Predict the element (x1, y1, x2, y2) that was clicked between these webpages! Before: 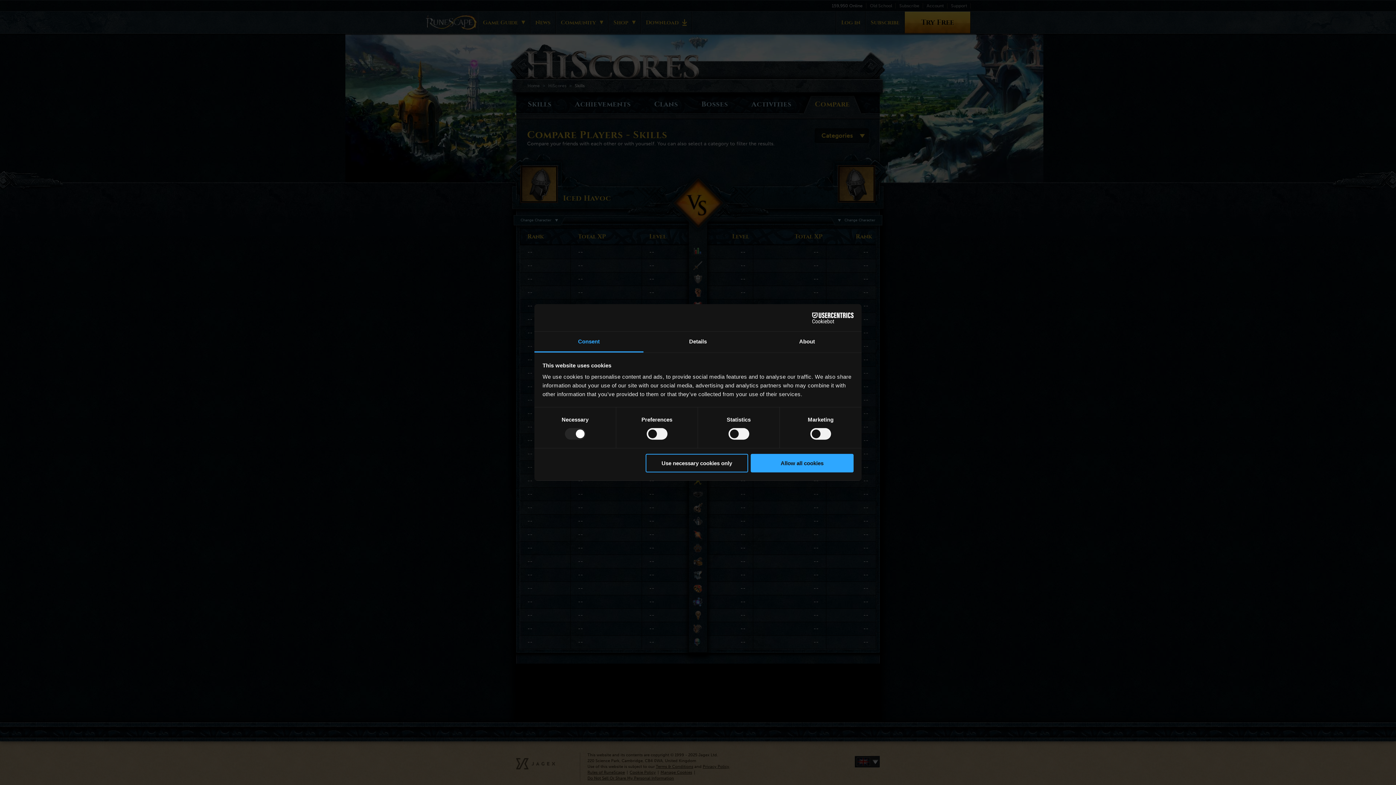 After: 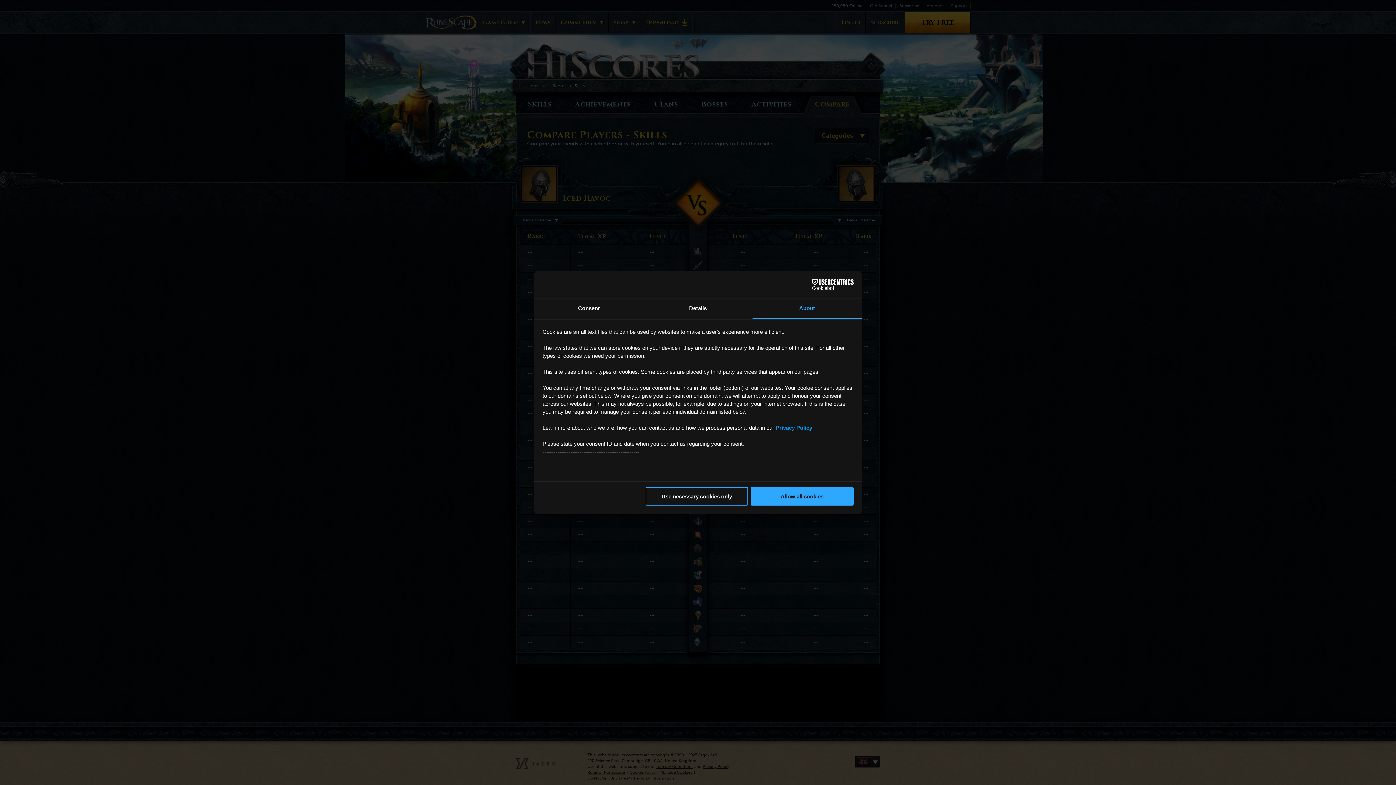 Action: label: About bbox: (752, 331, 861, 352)